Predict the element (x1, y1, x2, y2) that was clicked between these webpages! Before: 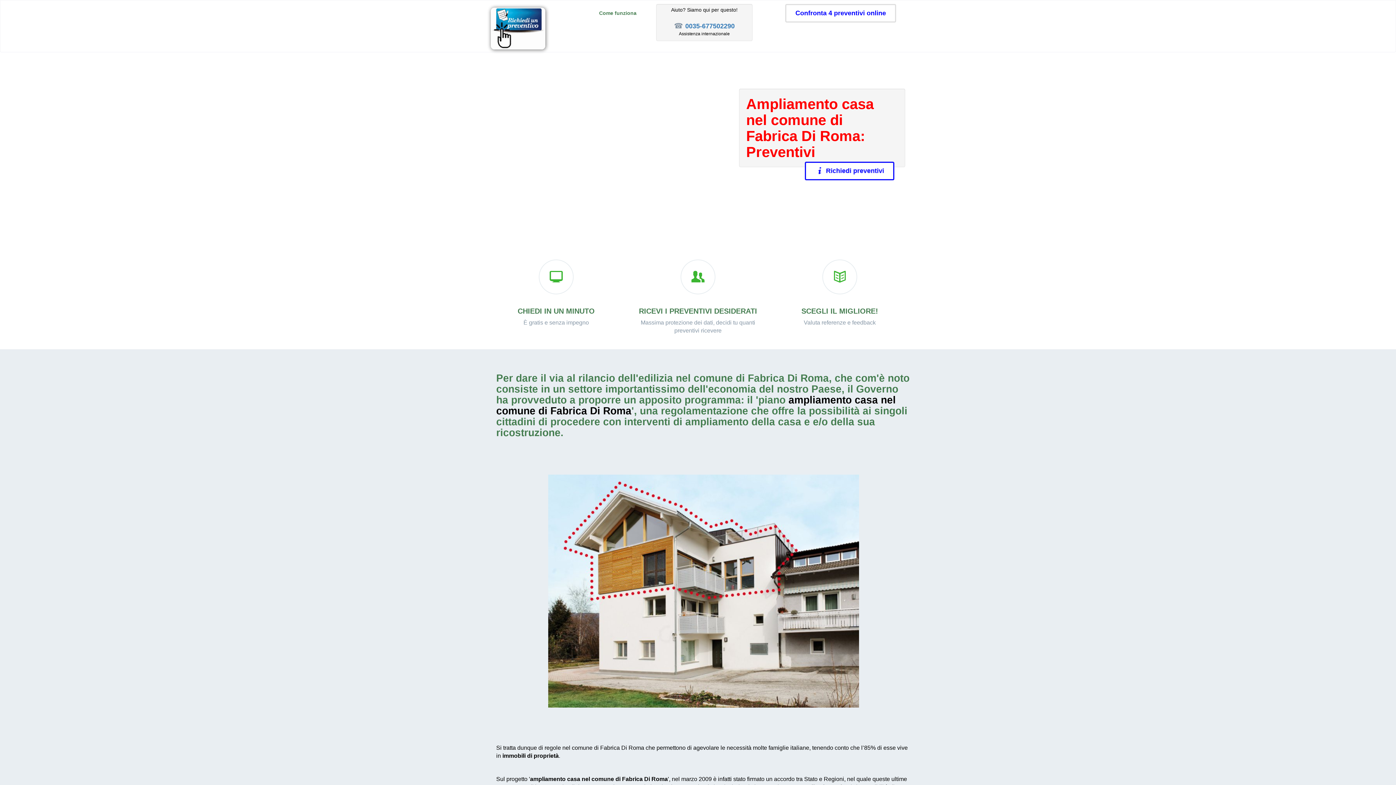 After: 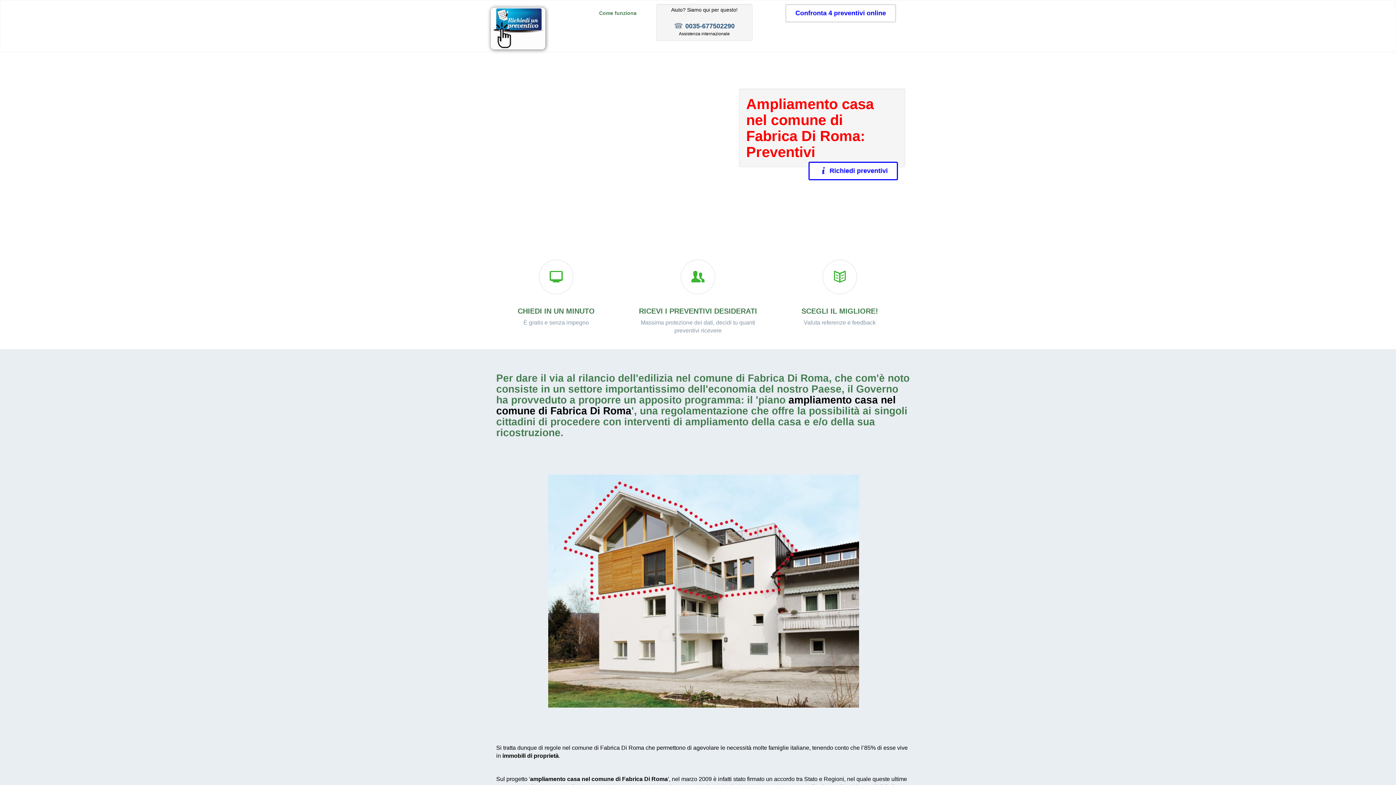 Action: label: 0035-677502290 bbox: (685, 22, 734, 29)